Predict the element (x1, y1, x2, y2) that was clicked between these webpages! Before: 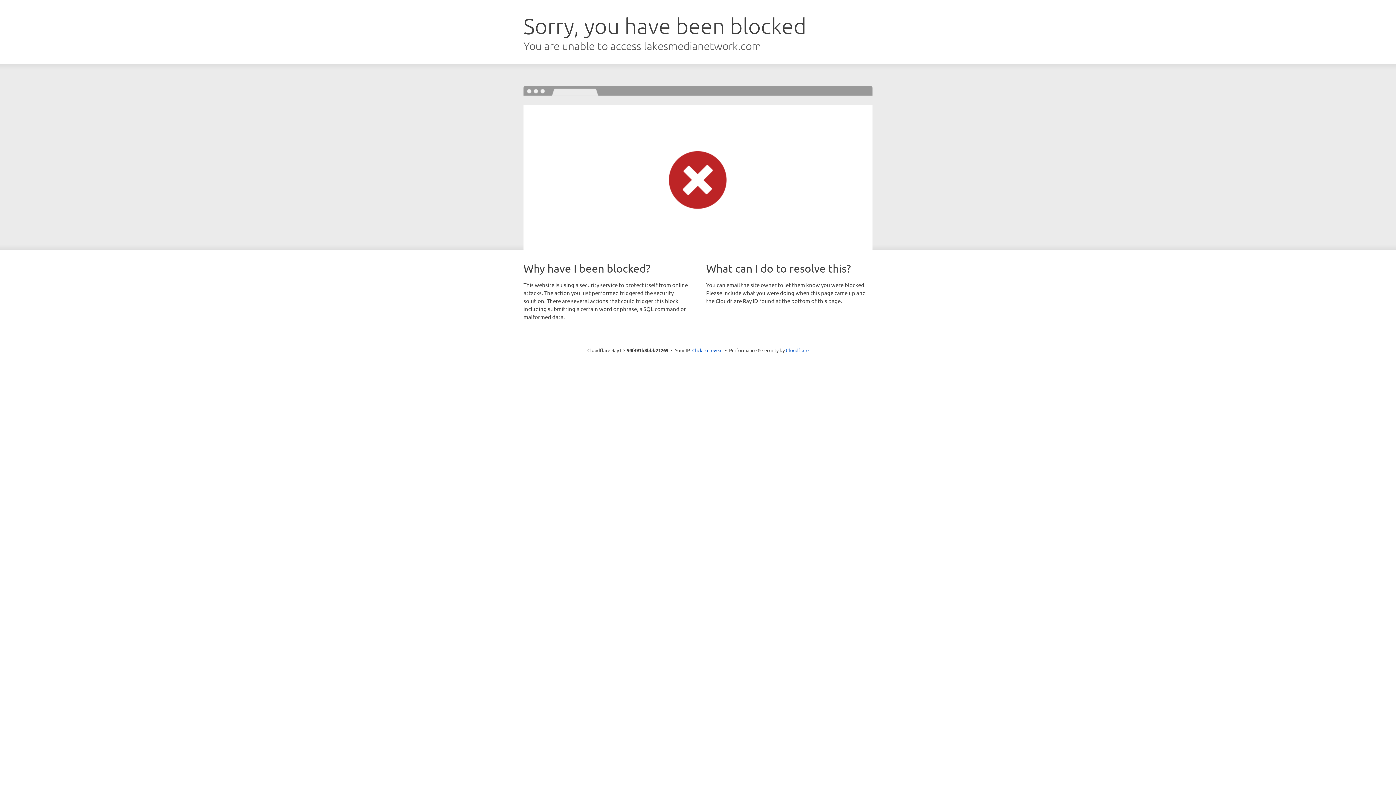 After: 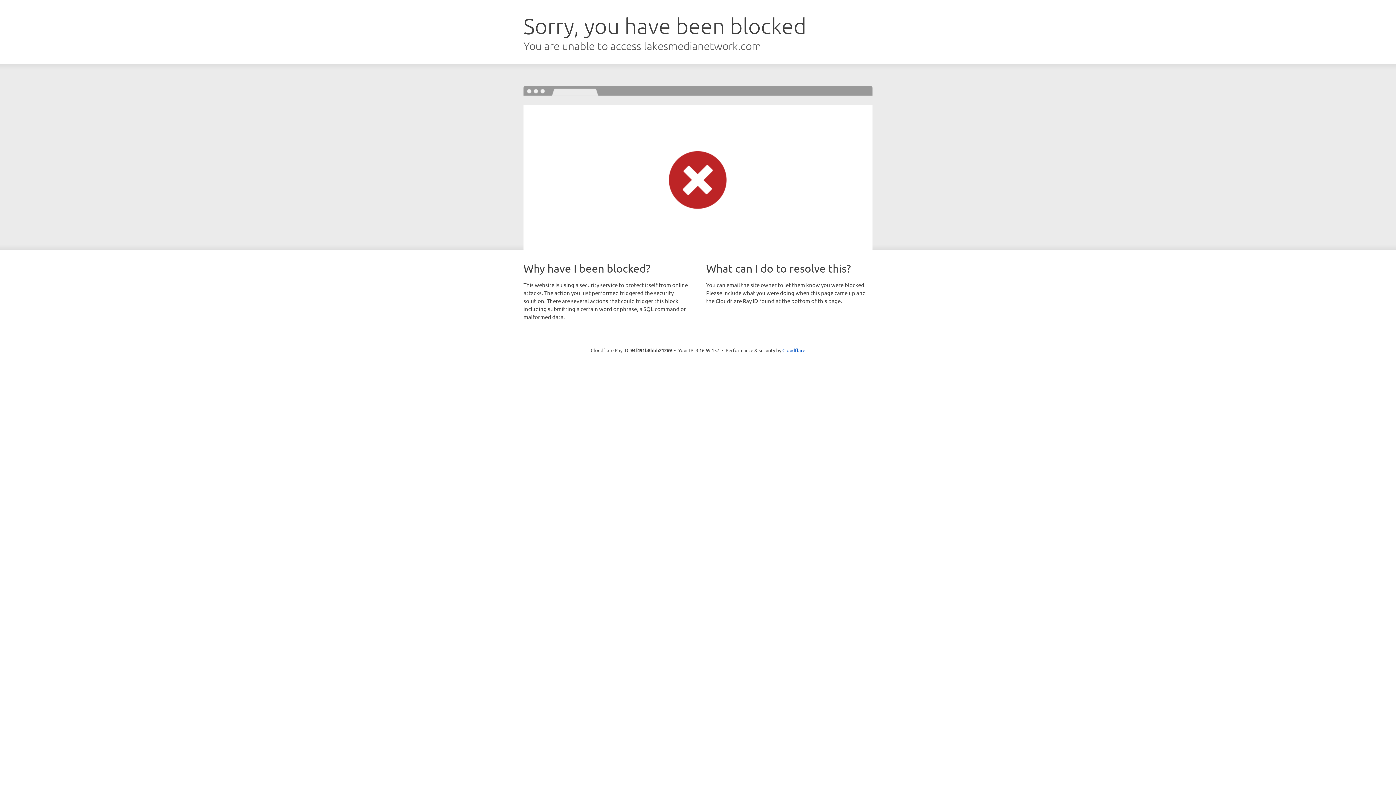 Action: label: Click to reveal bbox: (692, 346, 722, 353)